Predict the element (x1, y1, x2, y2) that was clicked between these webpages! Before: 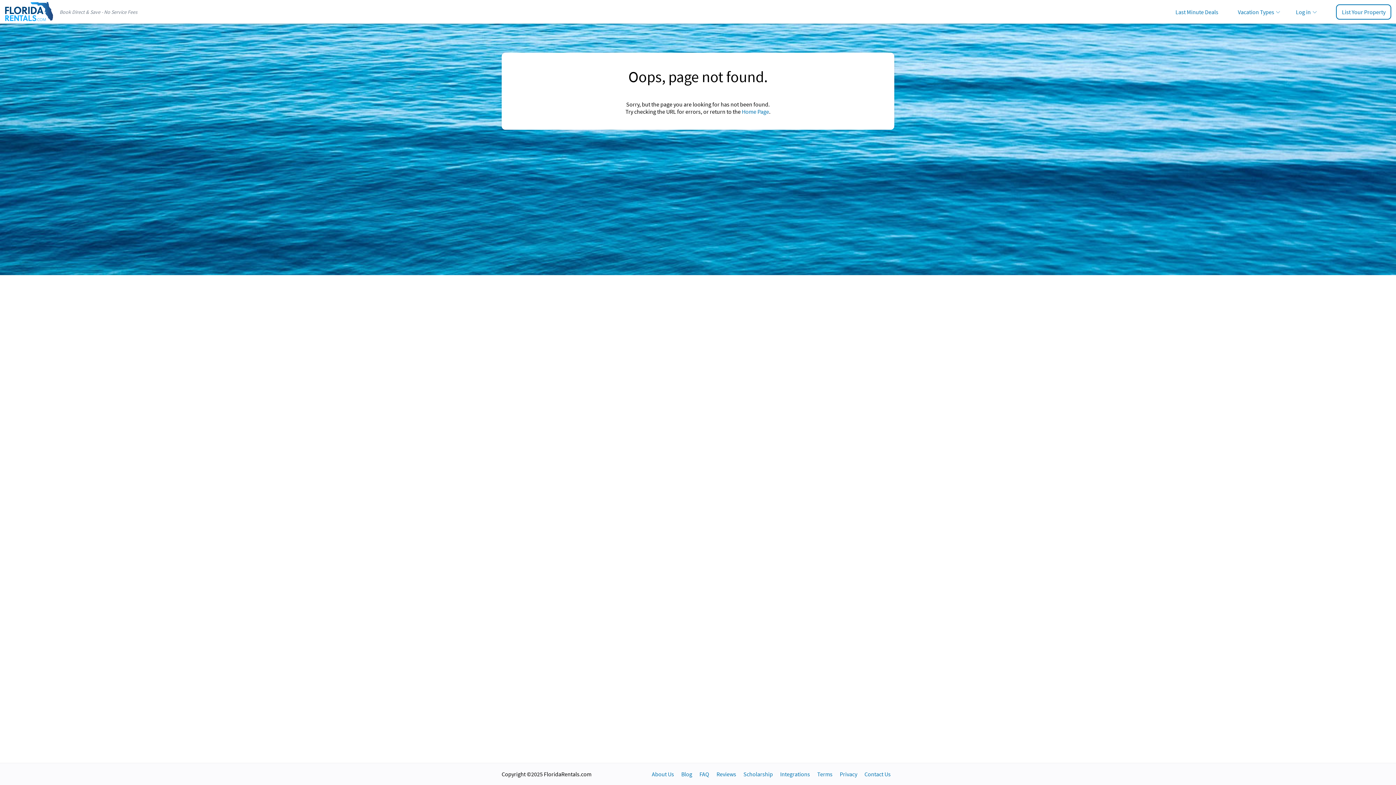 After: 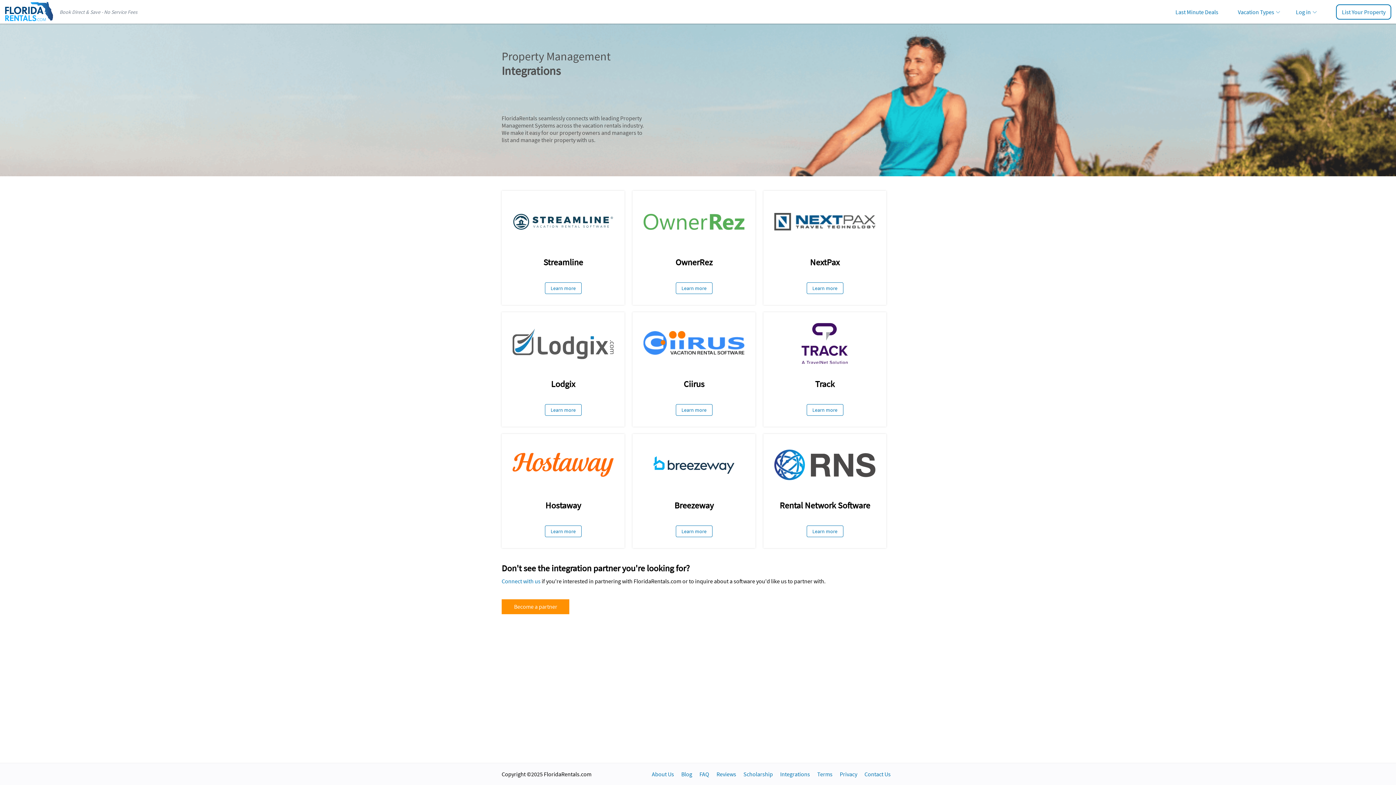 Action: bbox: (780, 770, 810, 778) label: Integrations